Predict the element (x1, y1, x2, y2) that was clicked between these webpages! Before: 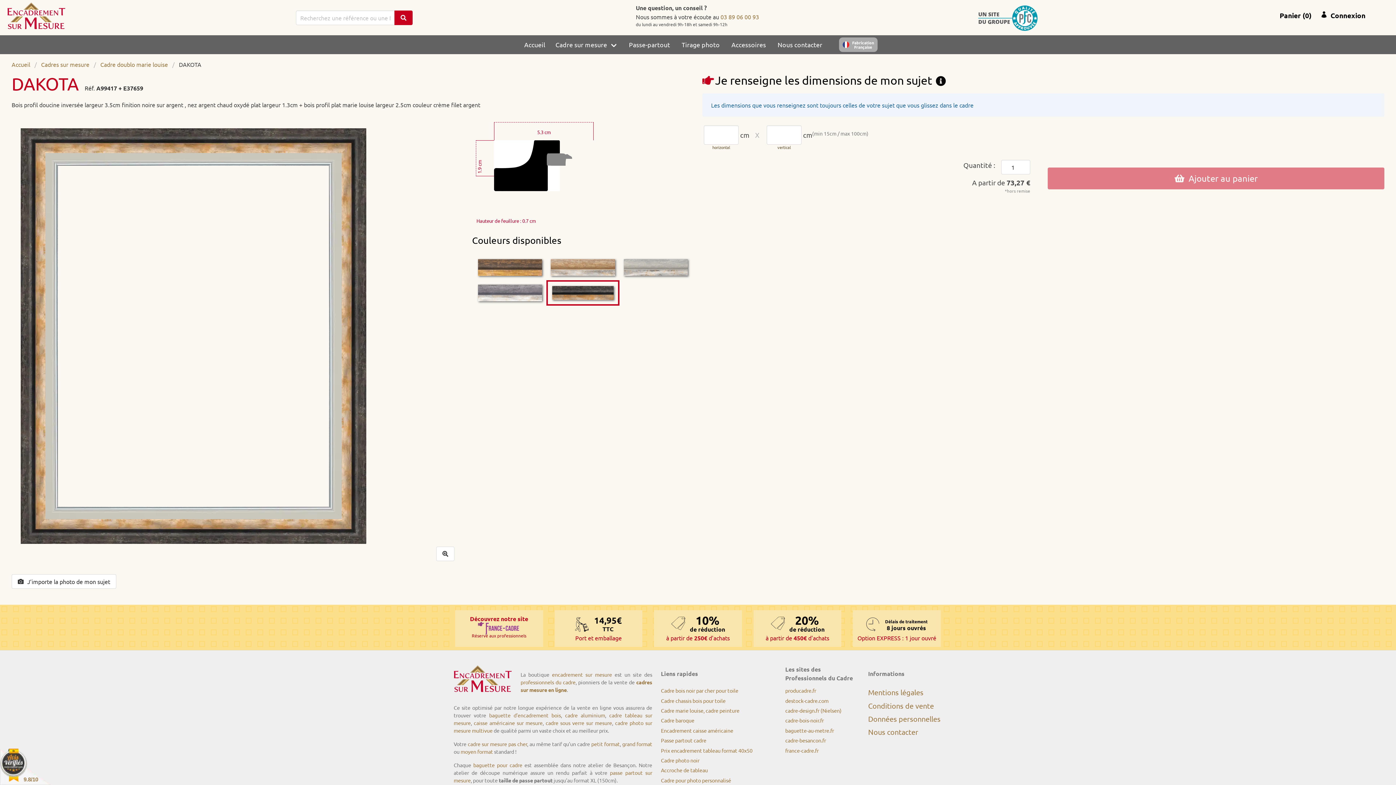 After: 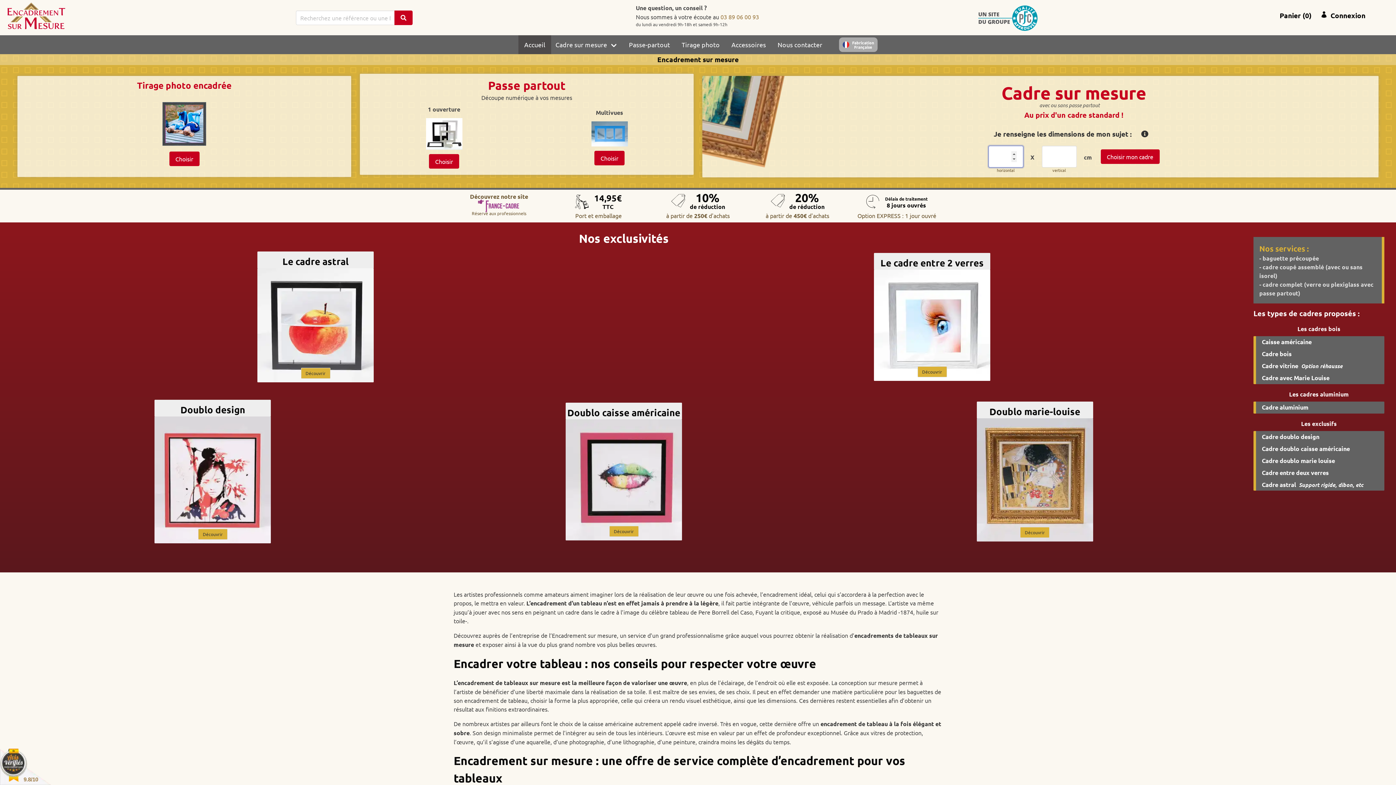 Action: label: Accueil bbox: (518, 35, 551, 54)